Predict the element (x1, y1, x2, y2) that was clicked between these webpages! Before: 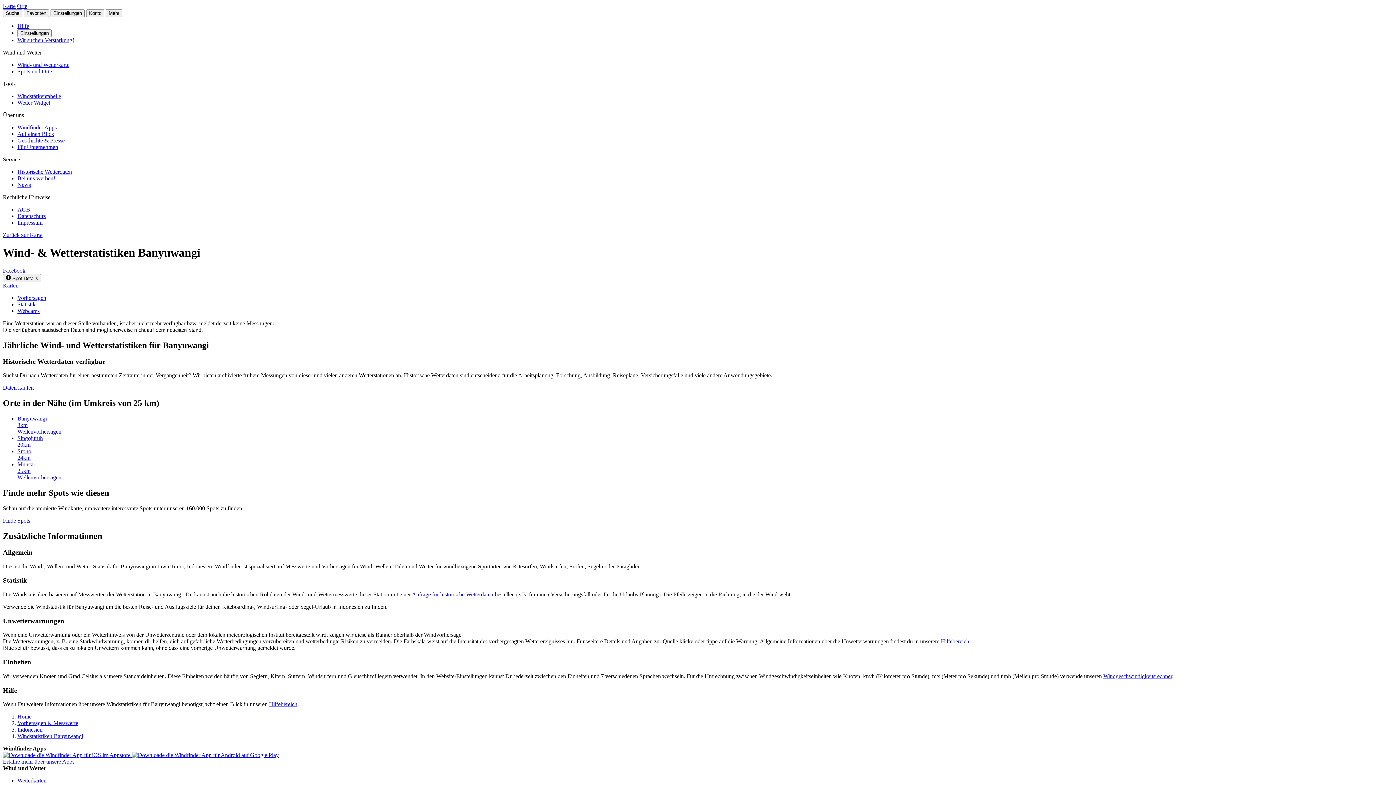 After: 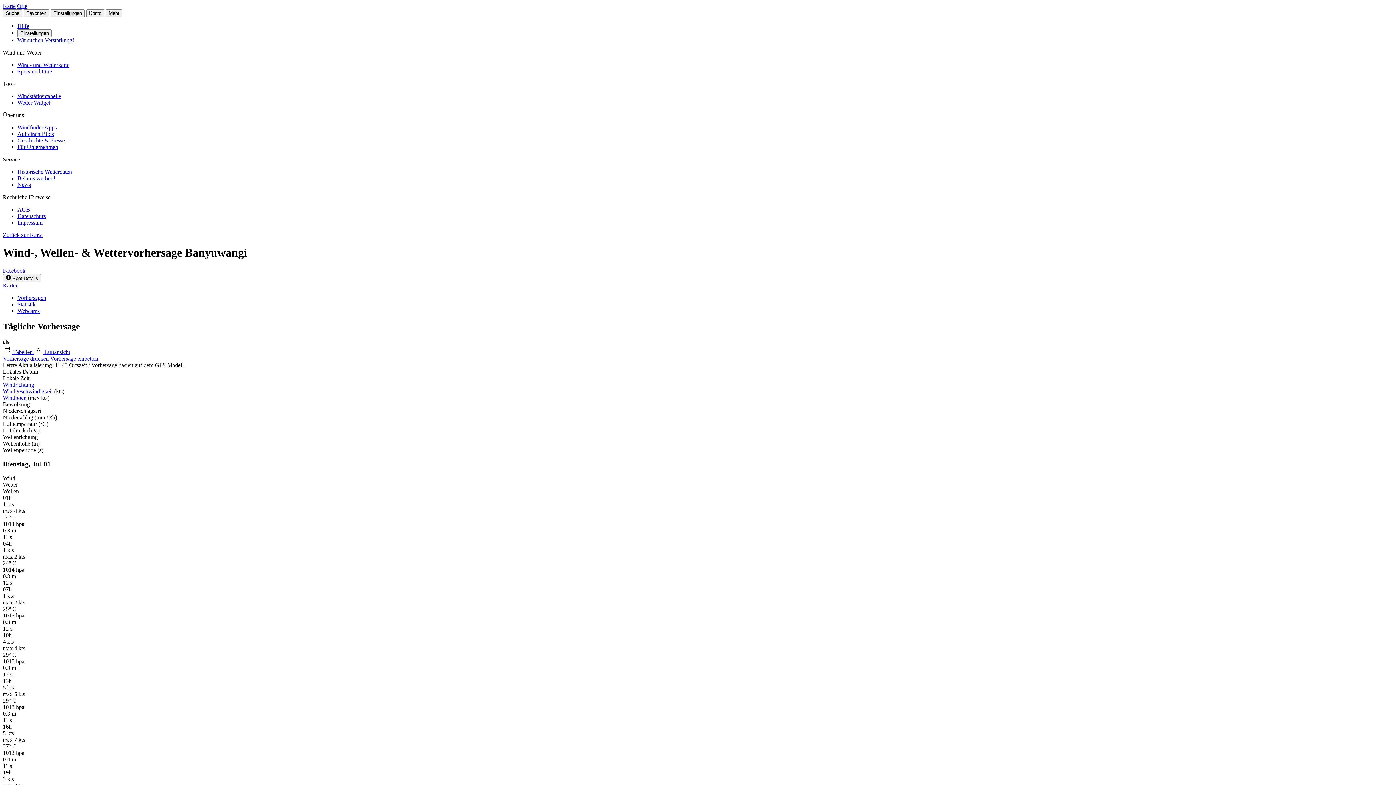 Action: label: Vorhersagen bbox: (17, 294, 46, 301)